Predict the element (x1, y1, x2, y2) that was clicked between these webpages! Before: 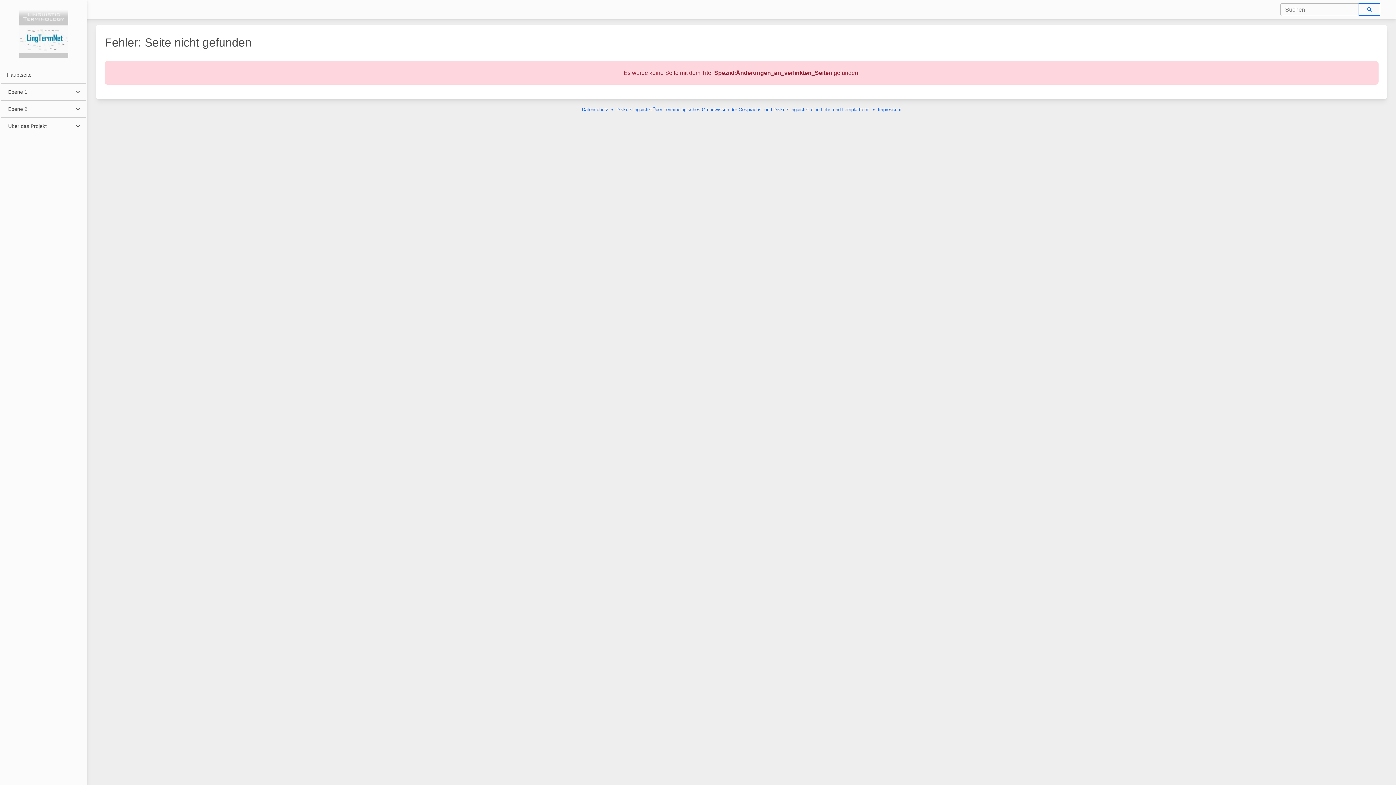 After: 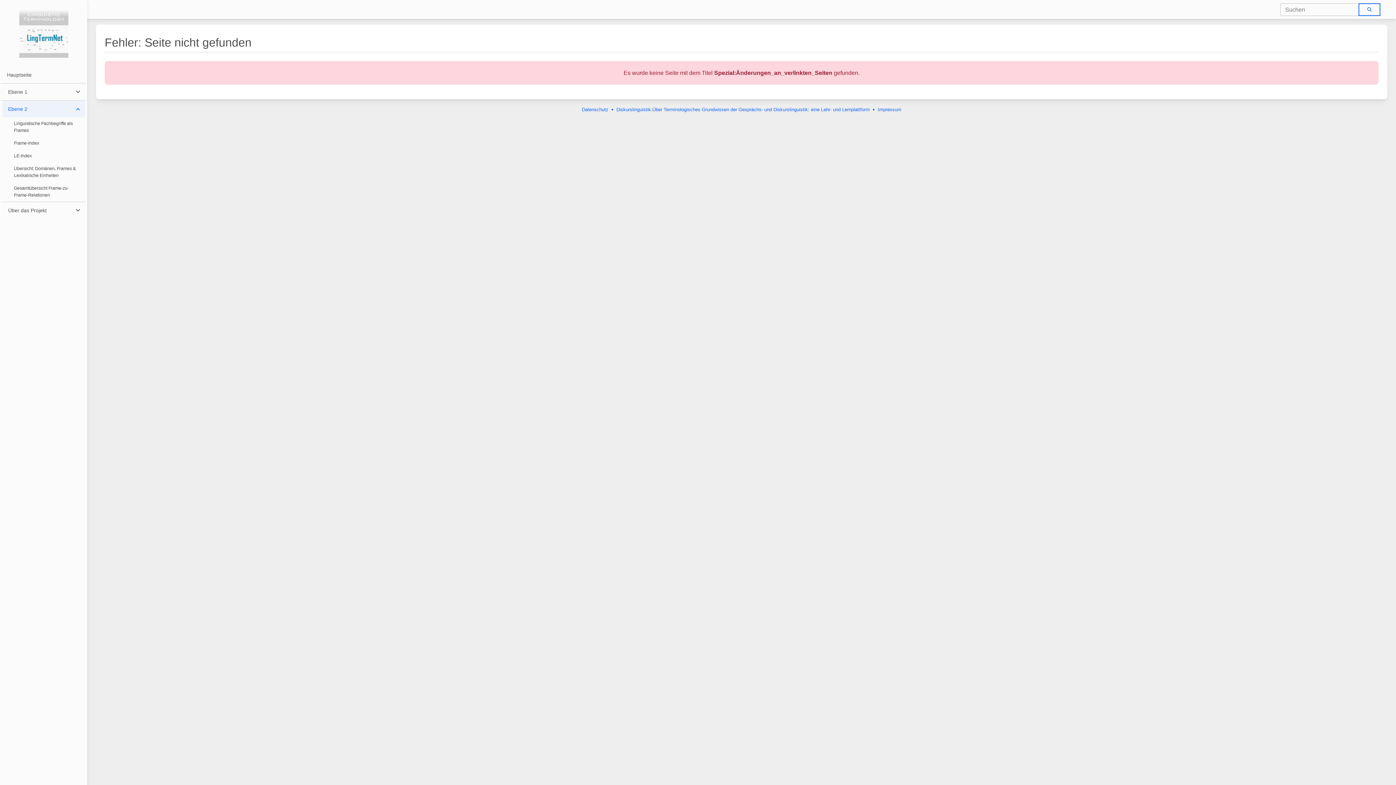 Action: bbox: (2, 100, 84, 117) label: Ebene 2